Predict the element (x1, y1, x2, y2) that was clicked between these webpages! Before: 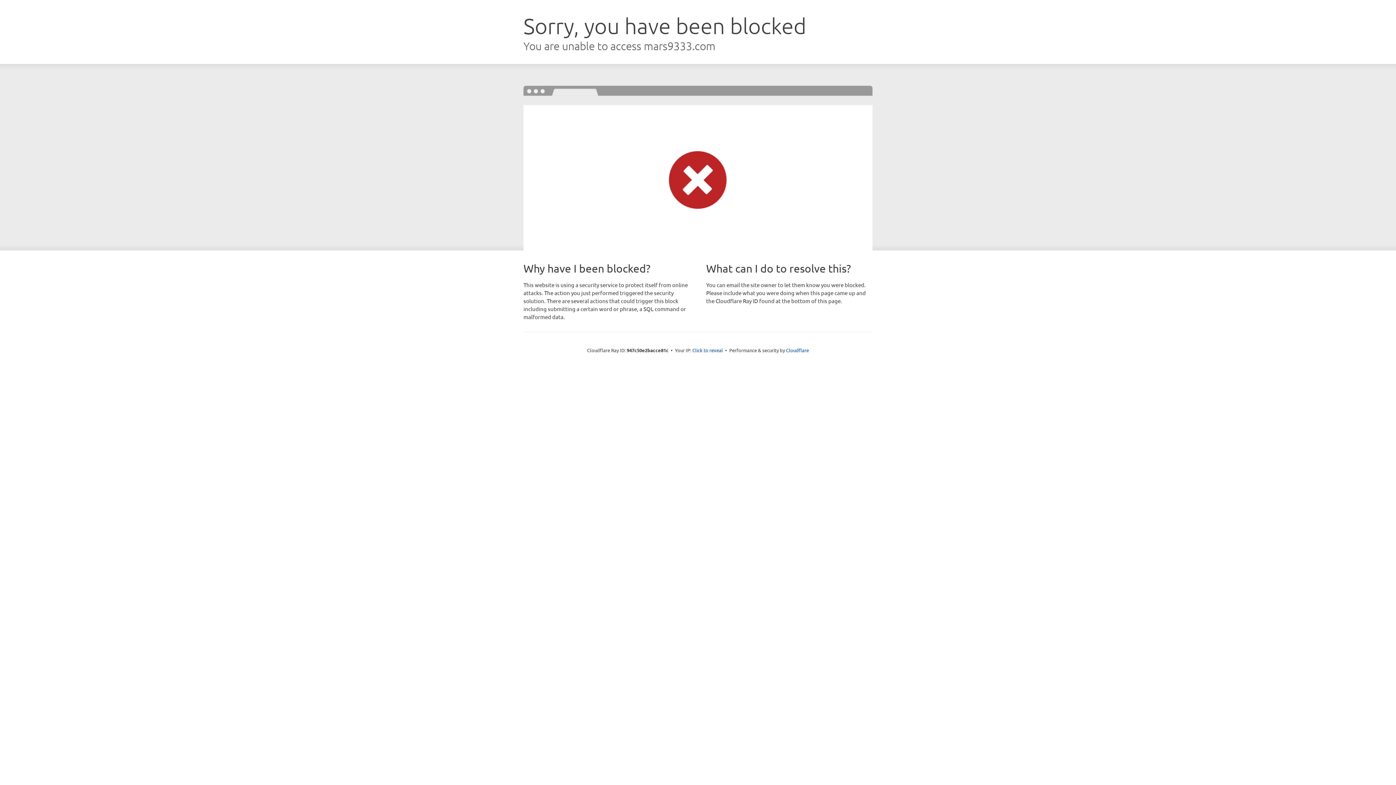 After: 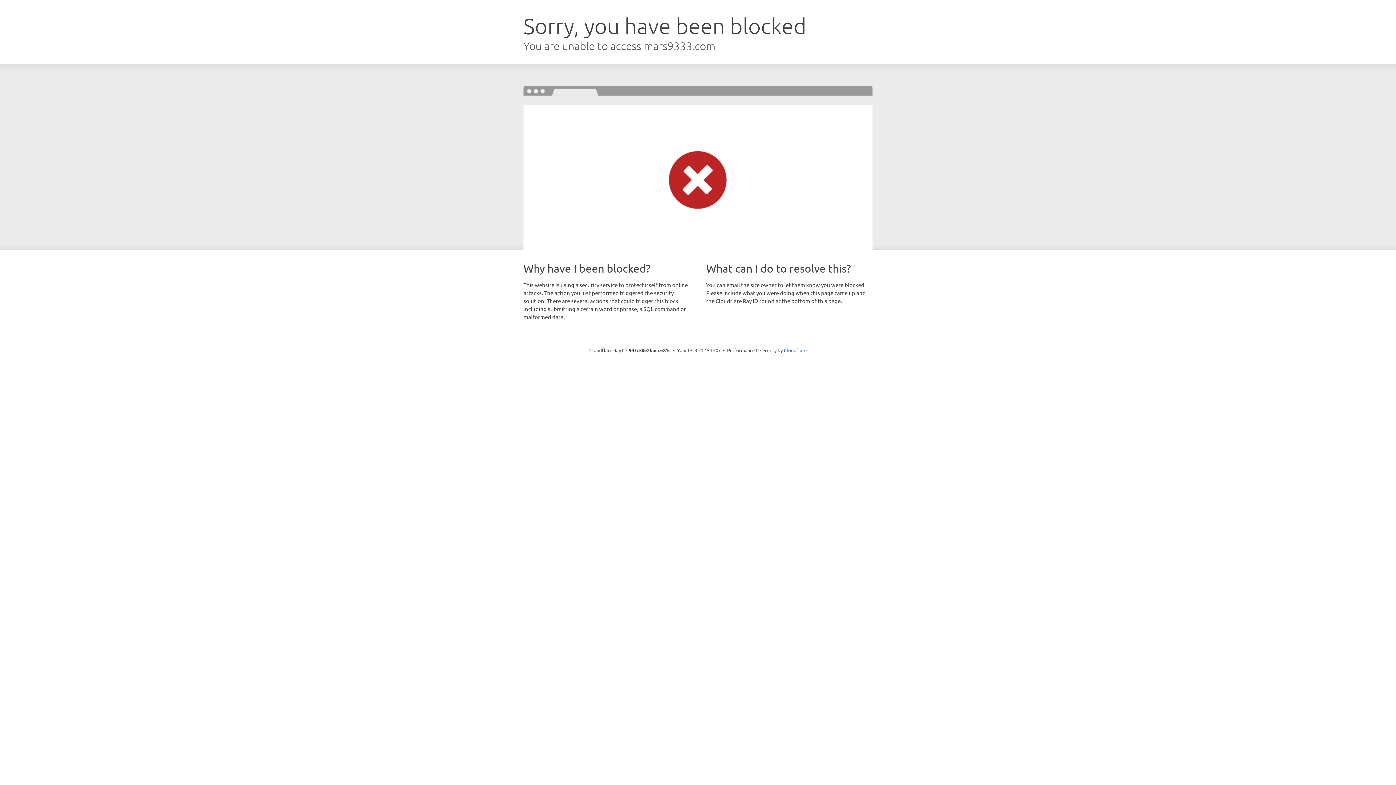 Action: bbox: (692, 346, 723, 353) label: Click to reveal